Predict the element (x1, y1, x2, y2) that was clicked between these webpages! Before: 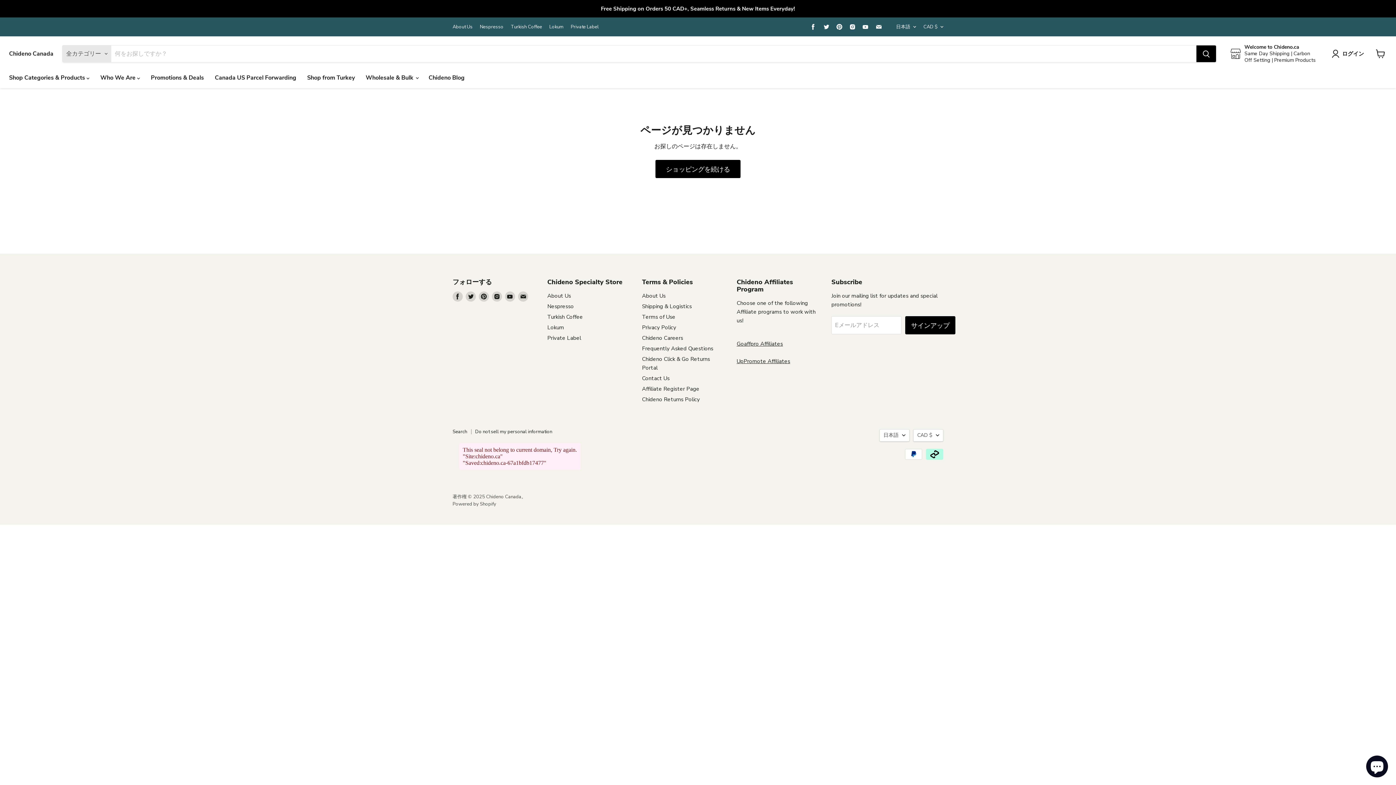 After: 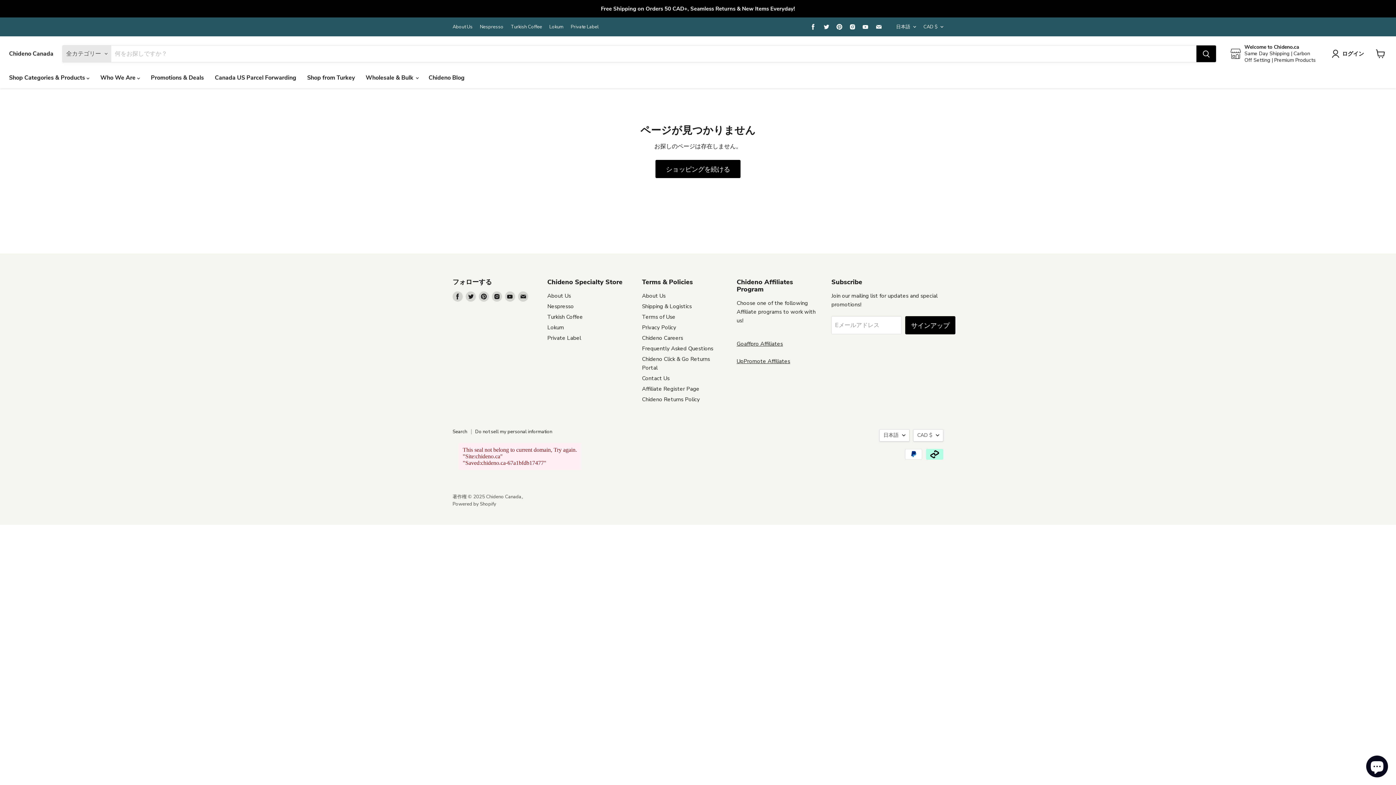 Action: bbox: (808, 21, 818, 32) label: Facebookで見つけてください